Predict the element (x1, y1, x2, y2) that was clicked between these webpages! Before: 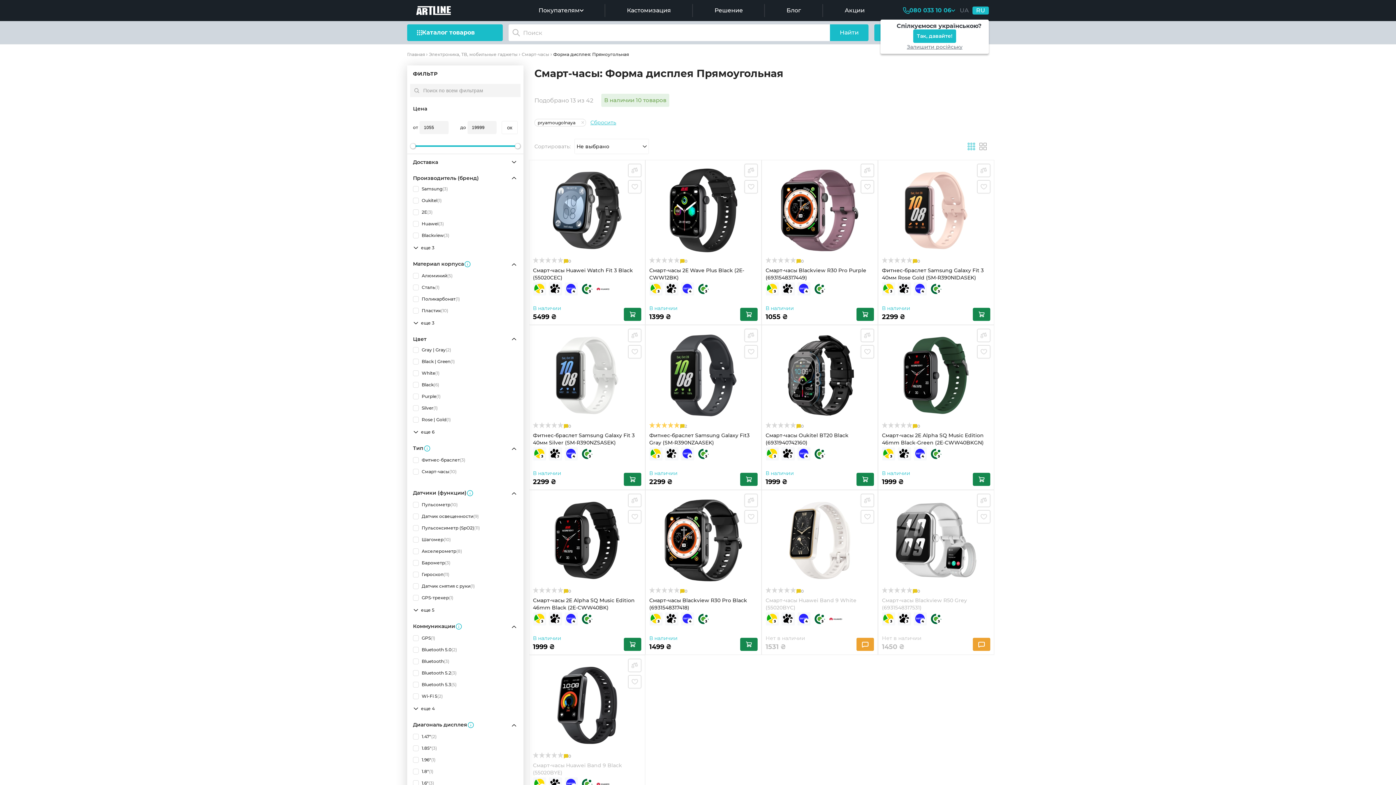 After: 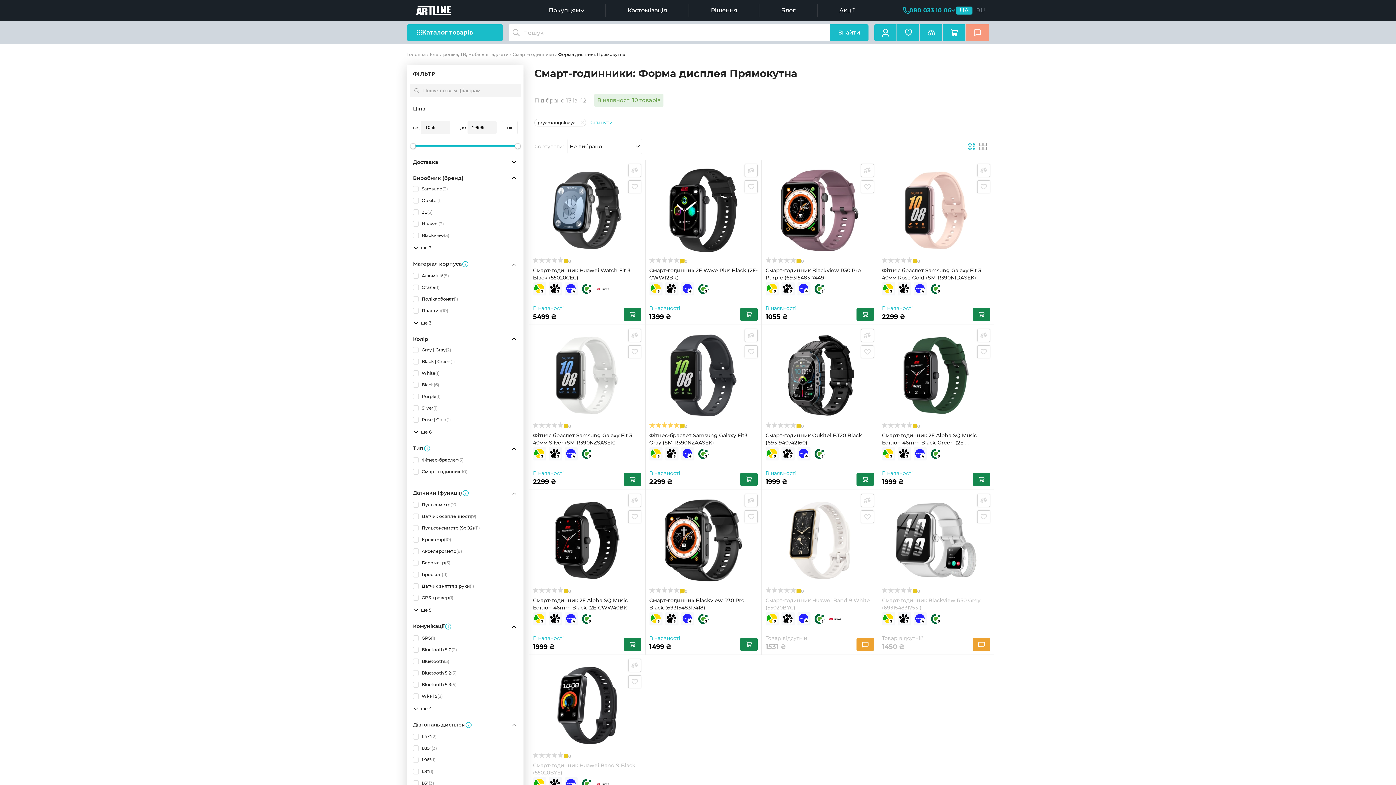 Action: label: UA bbox: (956, 6, 972, 14)